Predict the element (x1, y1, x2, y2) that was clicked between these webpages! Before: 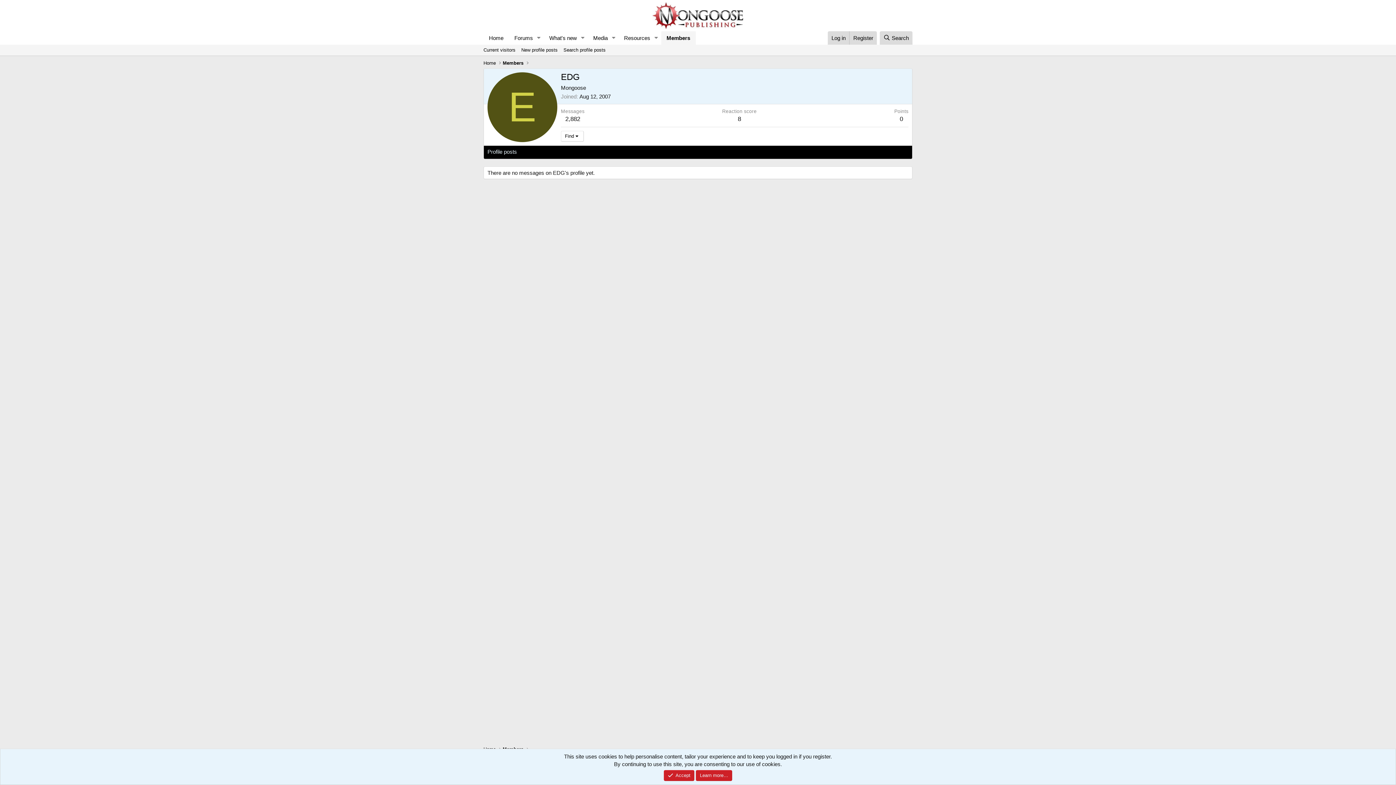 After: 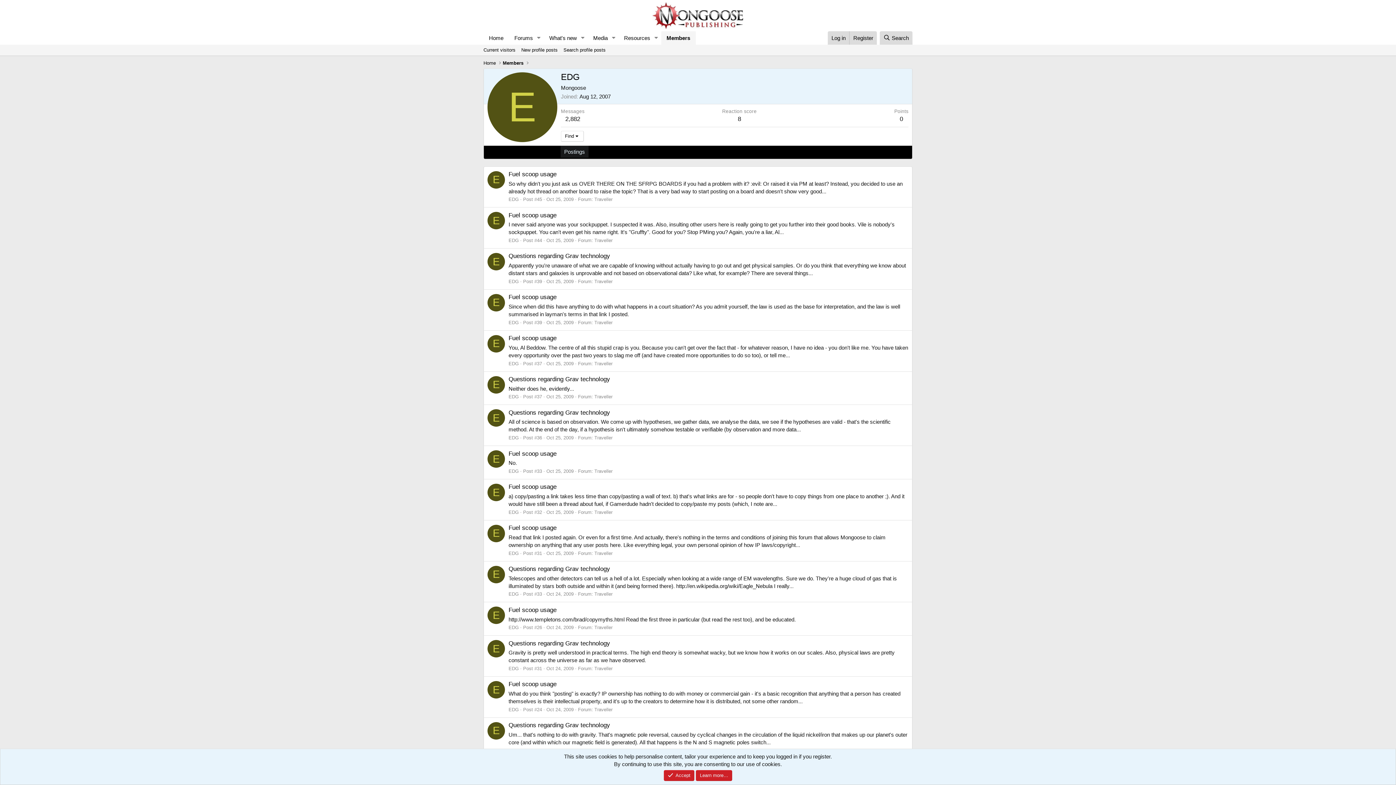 Action: bbox: (560, 145, 588, 158) label: Postings